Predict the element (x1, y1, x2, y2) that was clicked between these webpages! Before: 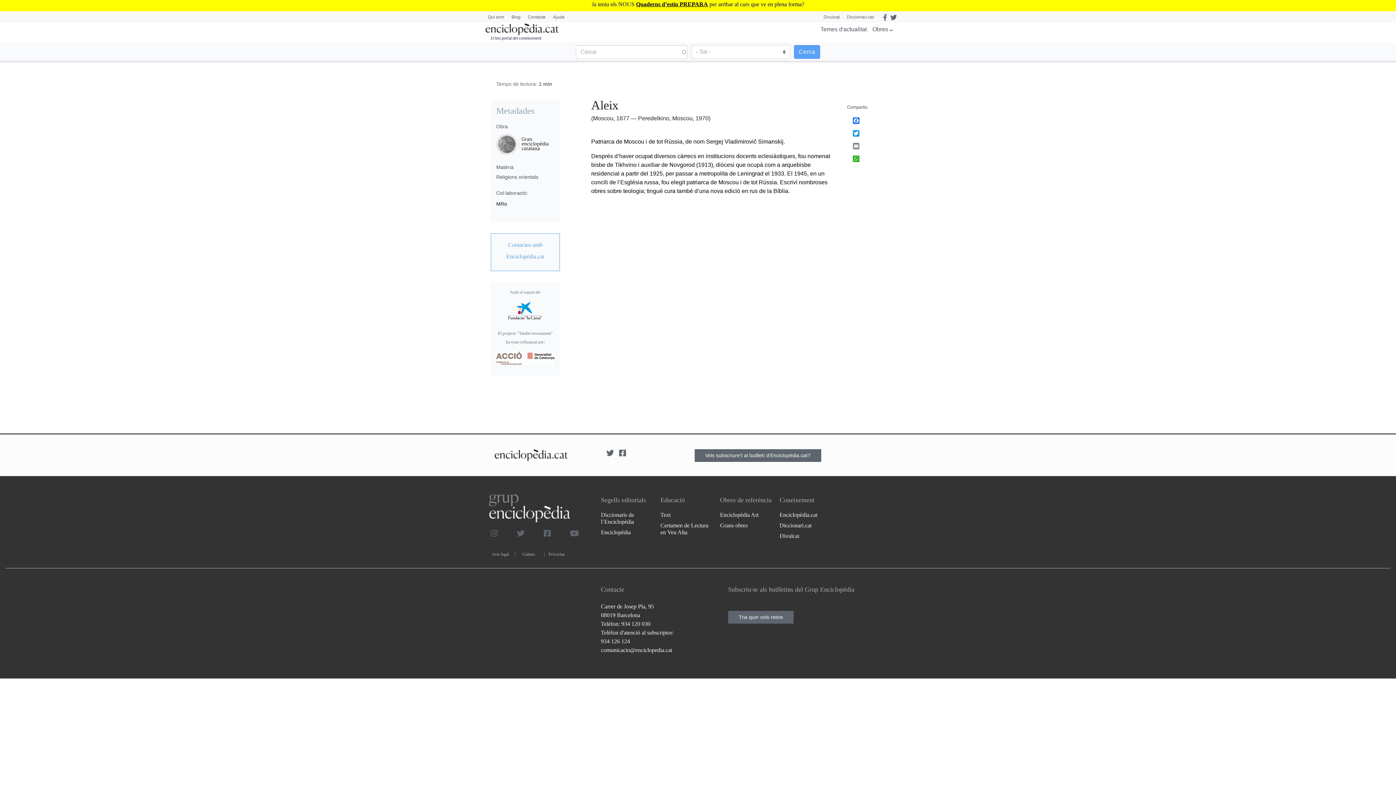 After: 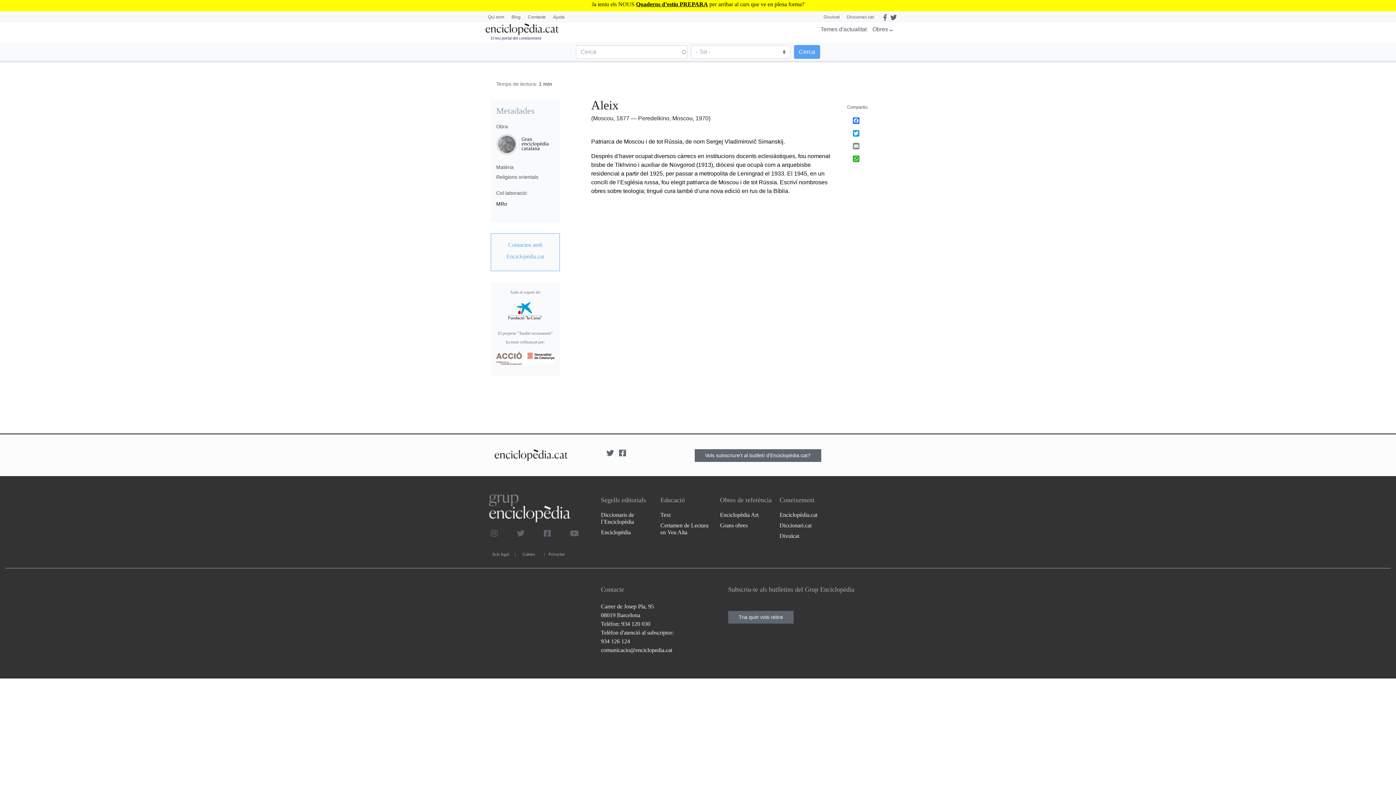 Action: bbox: (888, 14, 897, 20)